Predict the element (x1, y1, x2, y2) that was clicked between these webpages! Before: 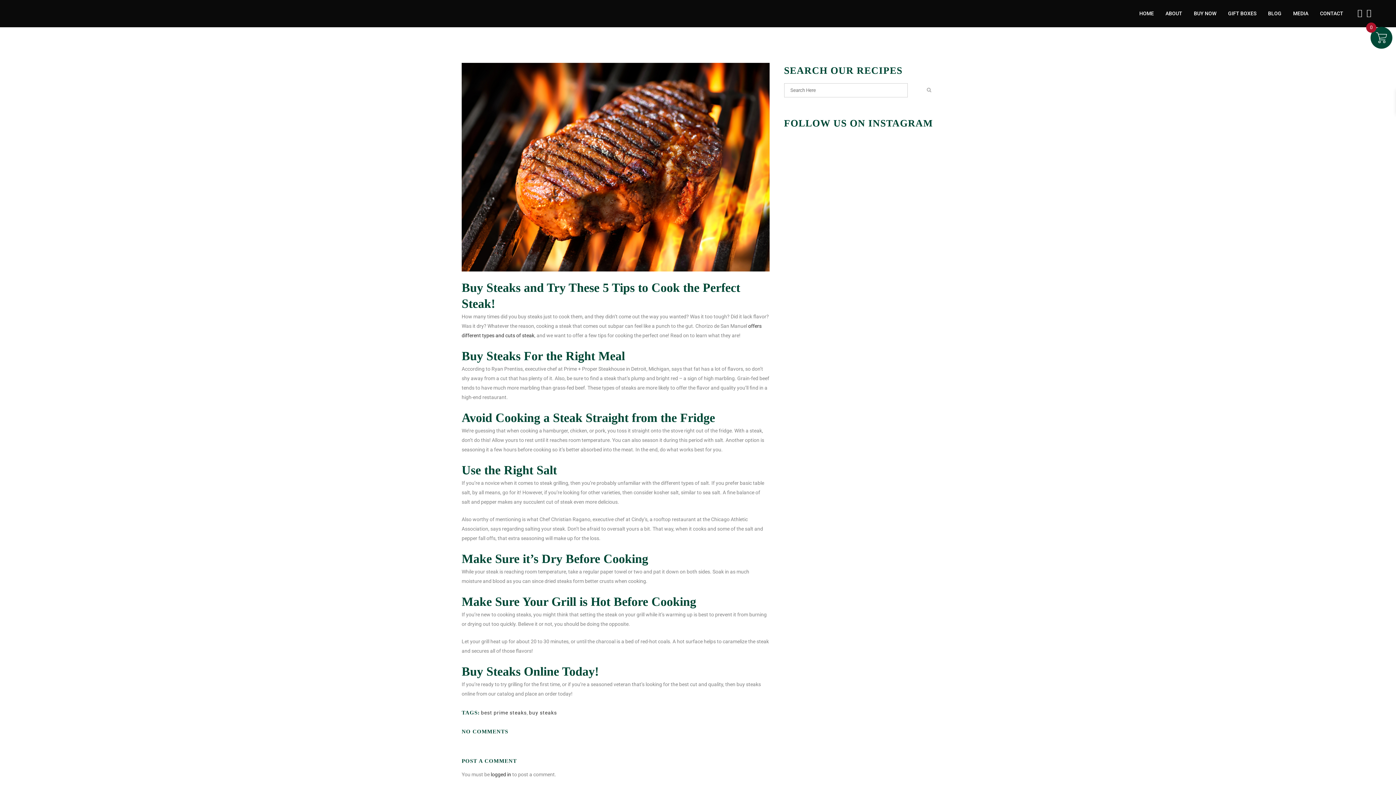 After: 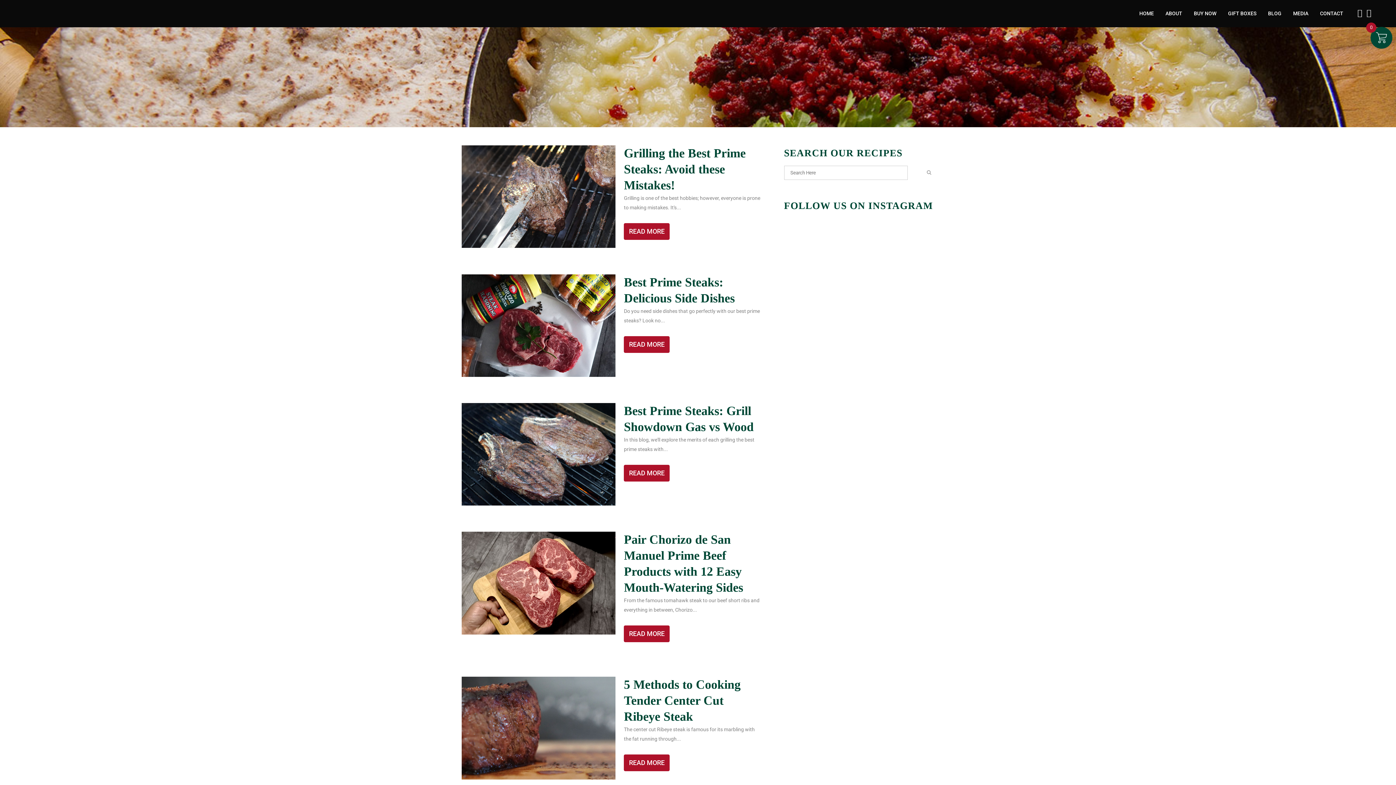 Action: bbox: (481, 710, 526, 715) label: best prime steaks